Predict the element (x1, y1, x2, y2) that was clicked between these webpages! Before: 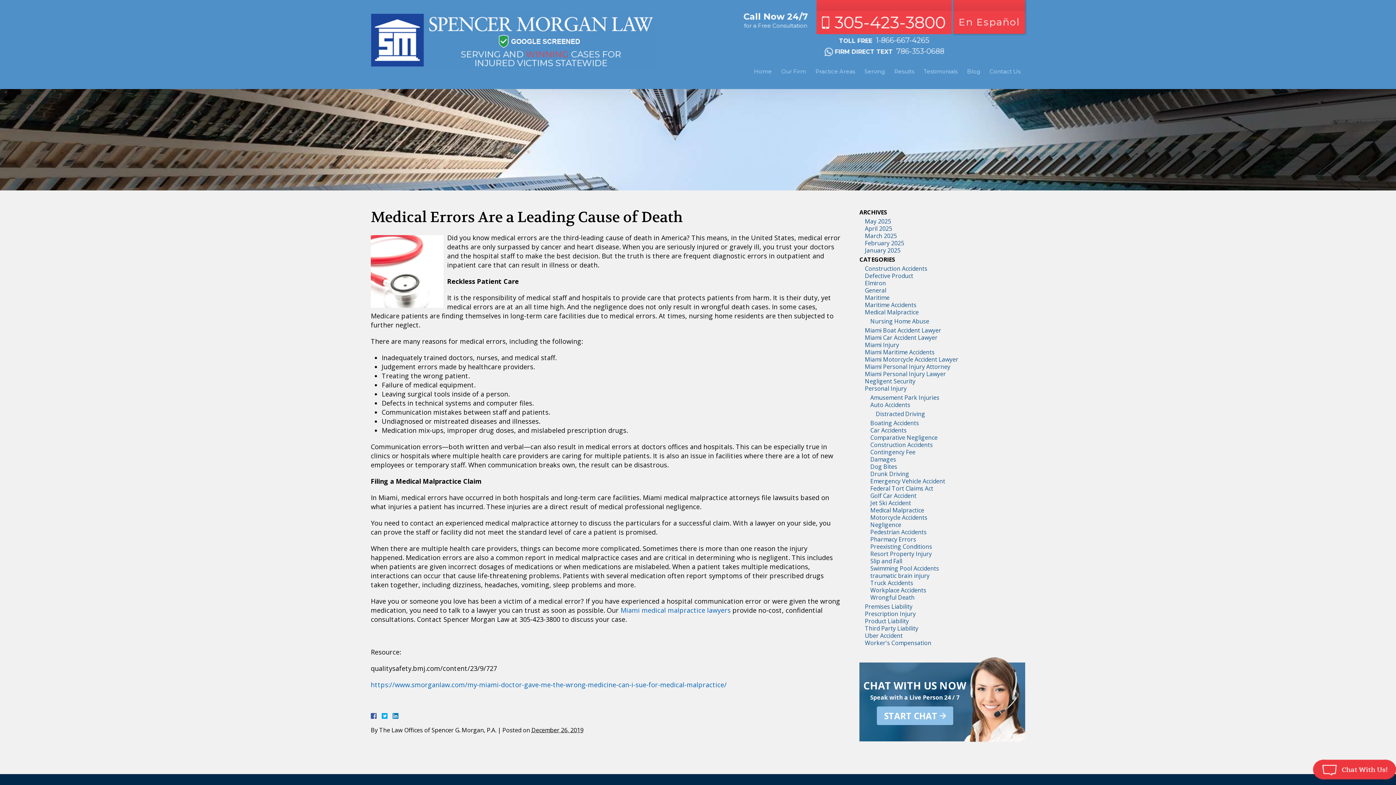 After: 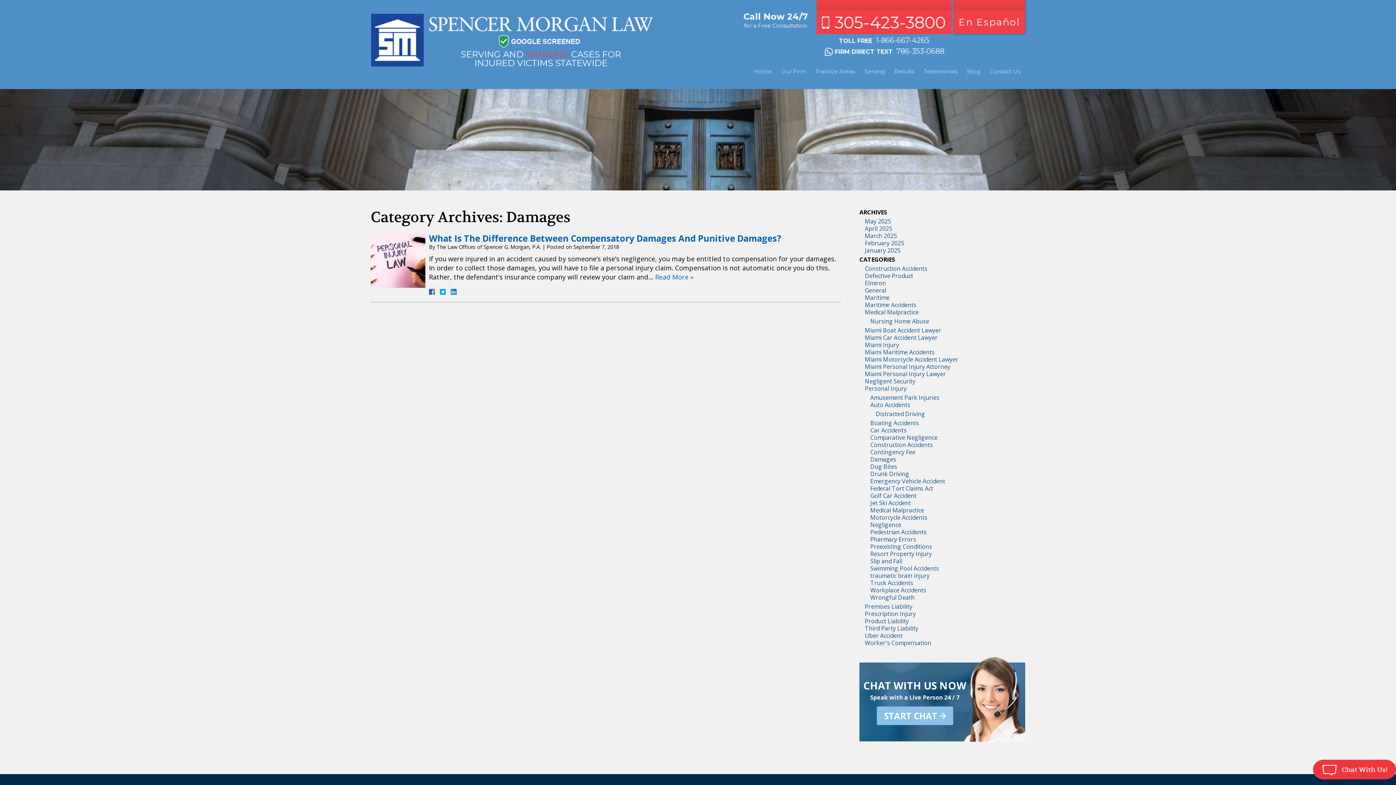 Action: bbox: (870, 455, 896, 463) label: Damages